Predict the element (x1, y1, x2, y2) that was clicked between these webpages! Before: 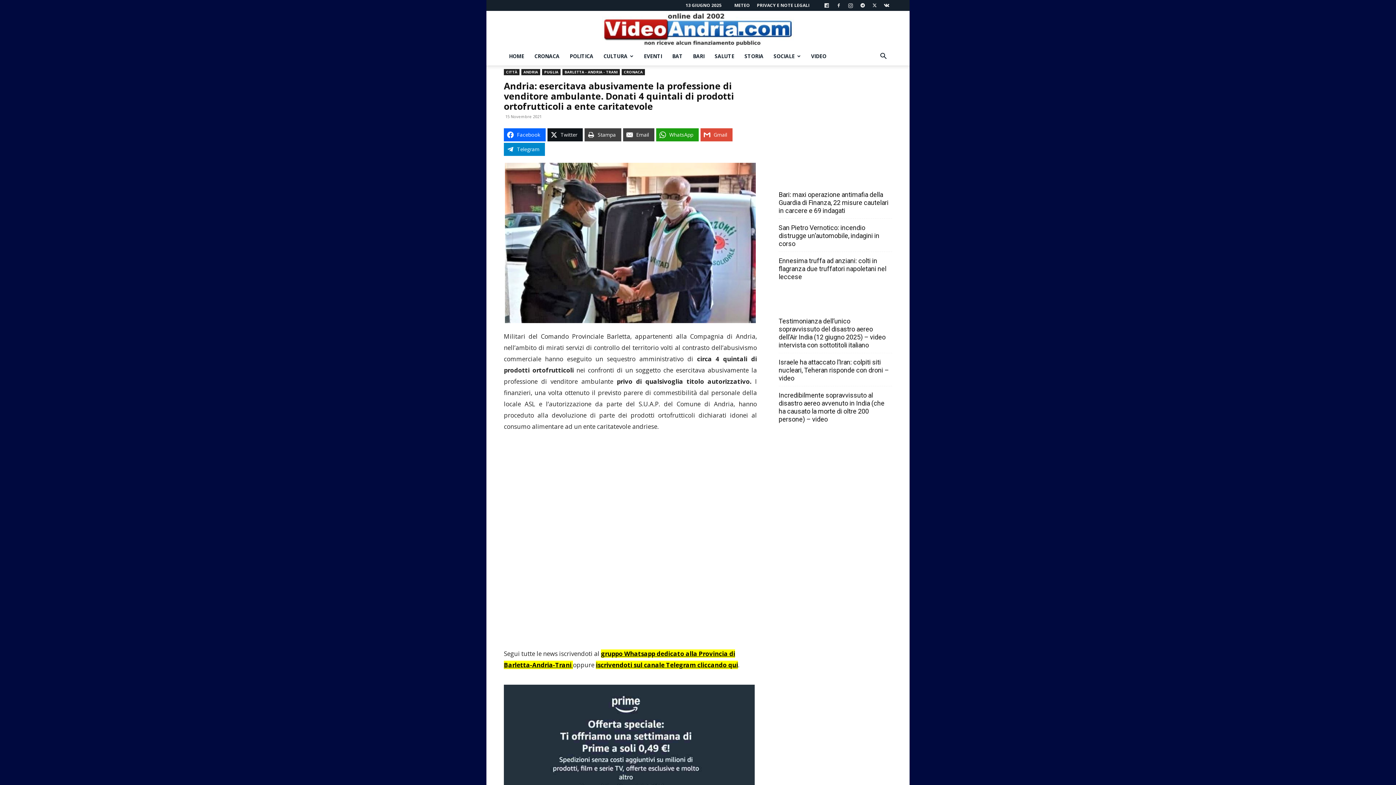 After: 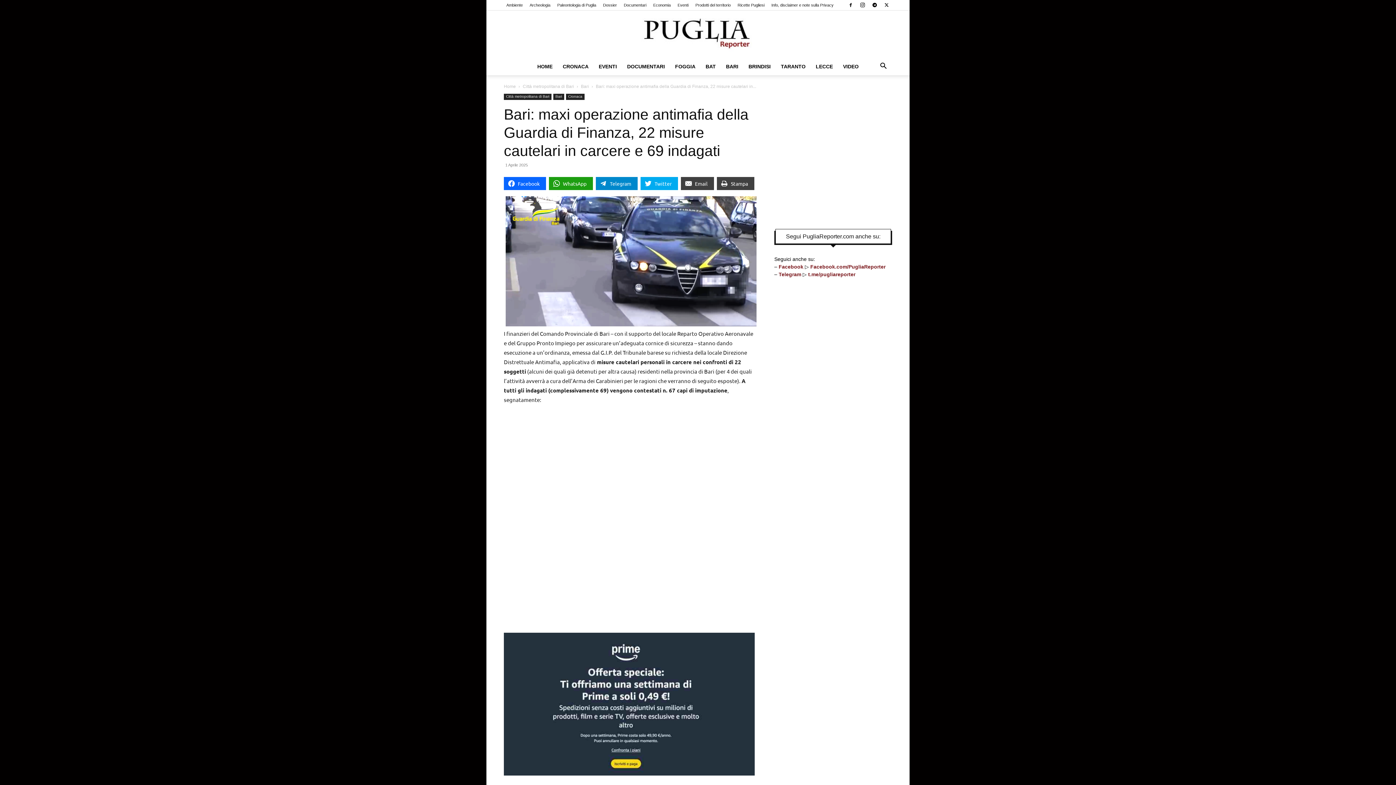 Action: label: Bari: maxi operazione antimafia della Guardia di Finanza, 22 misure cautelari in carcere e 69 indagati bbox: (778, 190, 888, 217)